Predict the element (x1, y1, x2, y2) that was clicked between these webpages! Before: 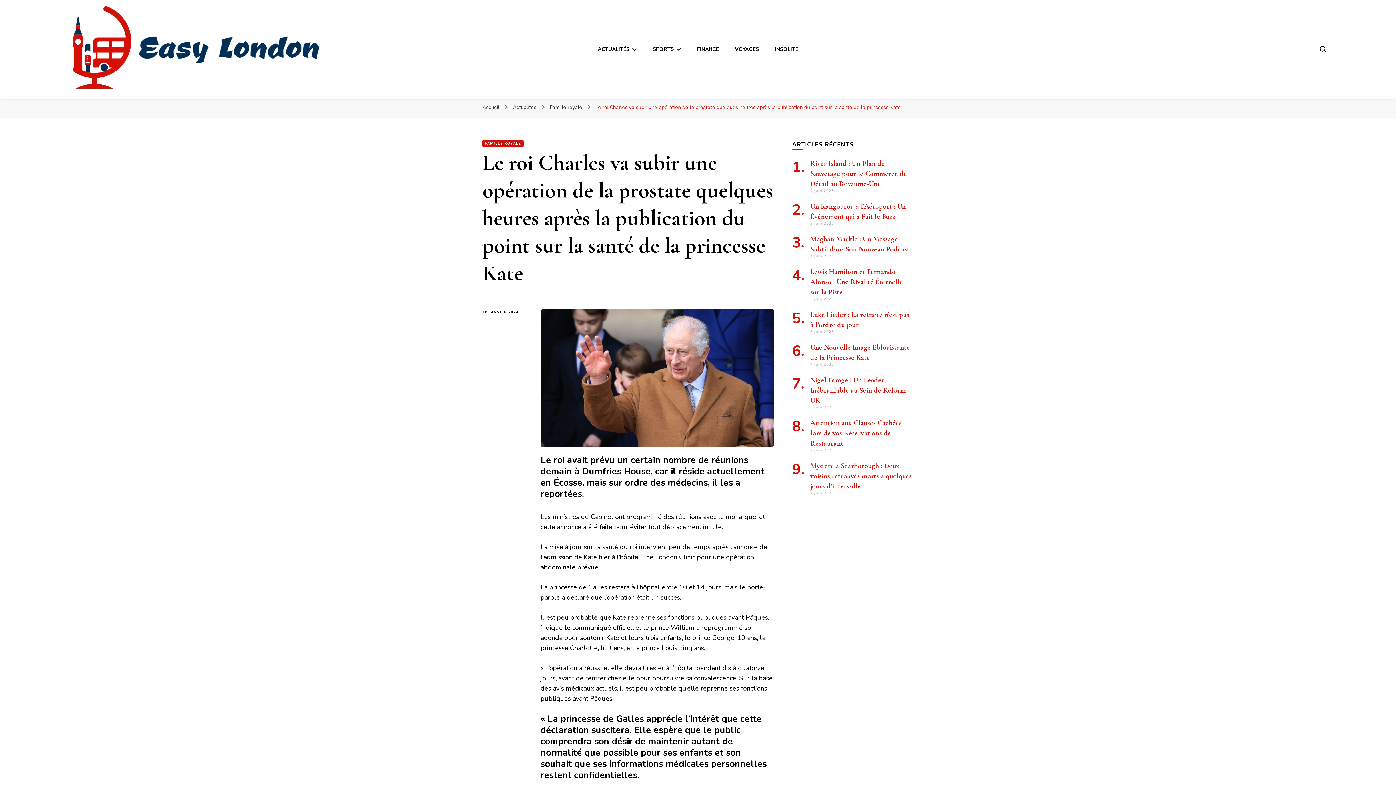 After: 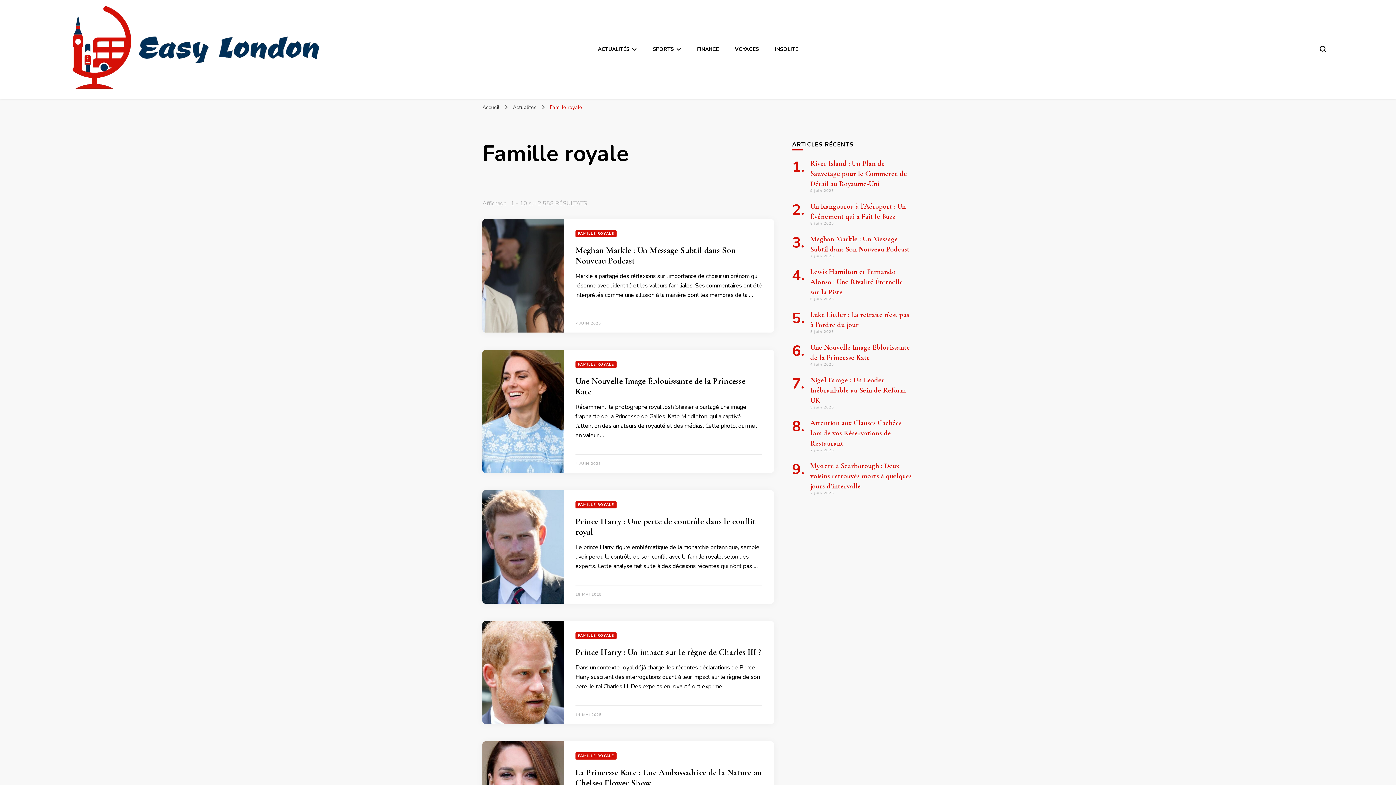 Action: label: FAMILLE ROYALE bbox: (482, 140, 523, 147)